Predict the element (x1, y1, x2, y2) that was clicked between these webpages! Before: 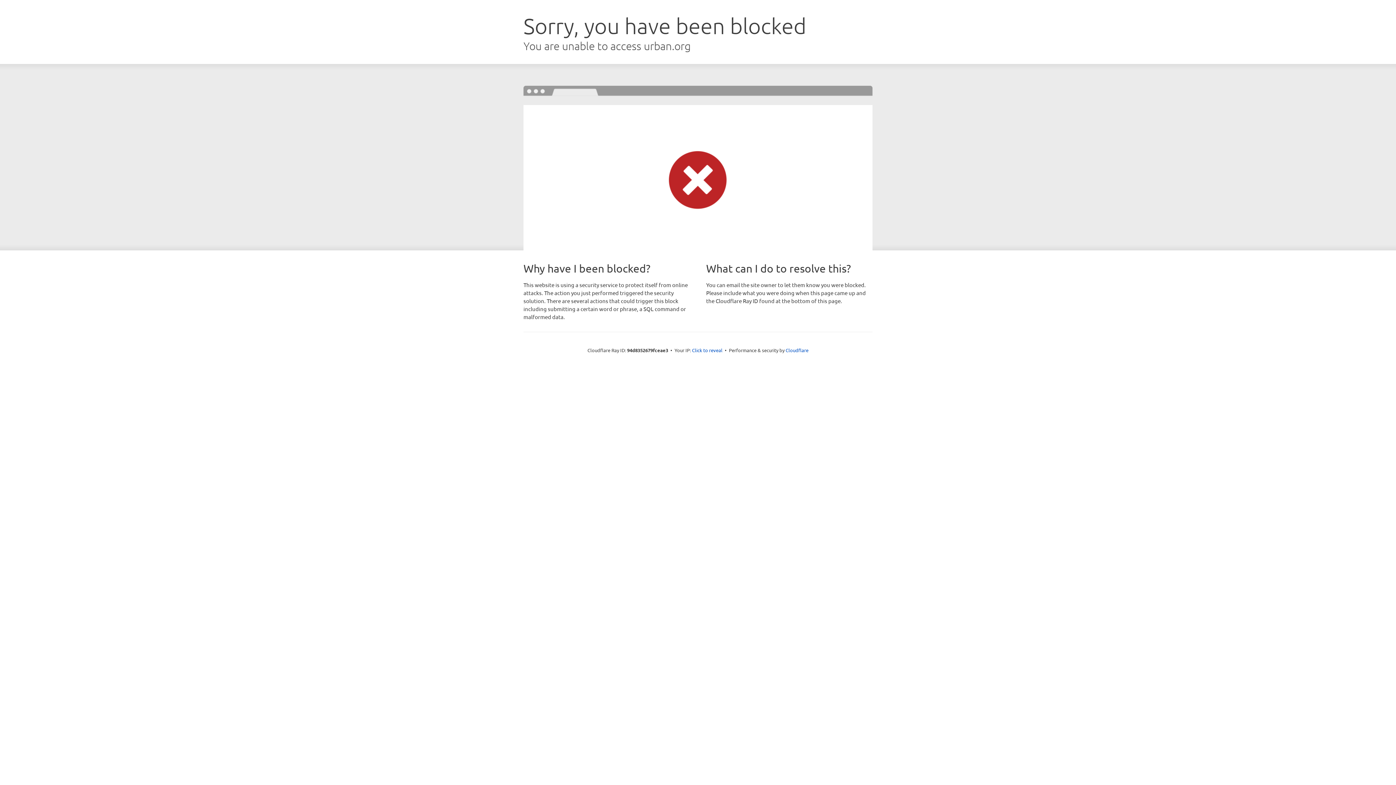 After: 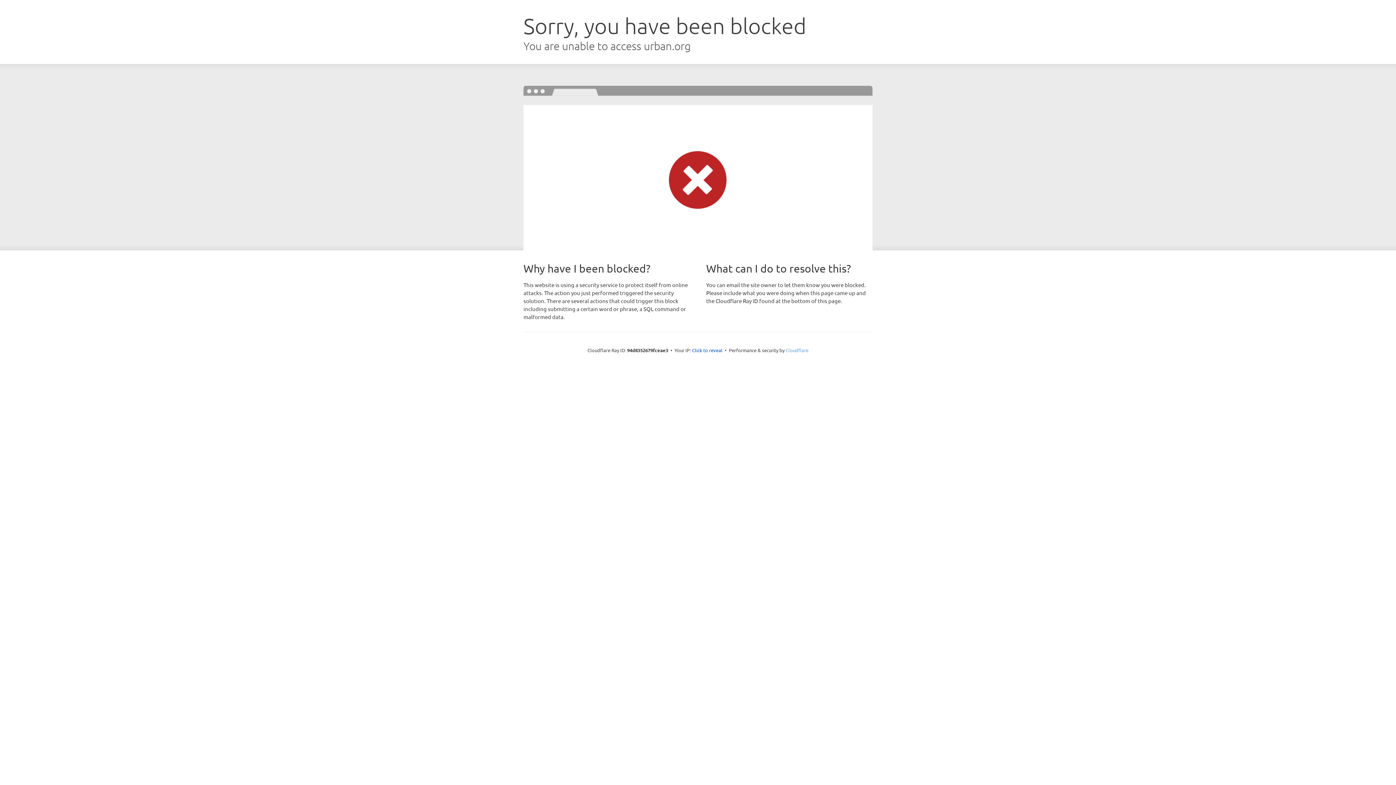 Action: bbox: (785, 347, 808, 353) label: Cloudflare